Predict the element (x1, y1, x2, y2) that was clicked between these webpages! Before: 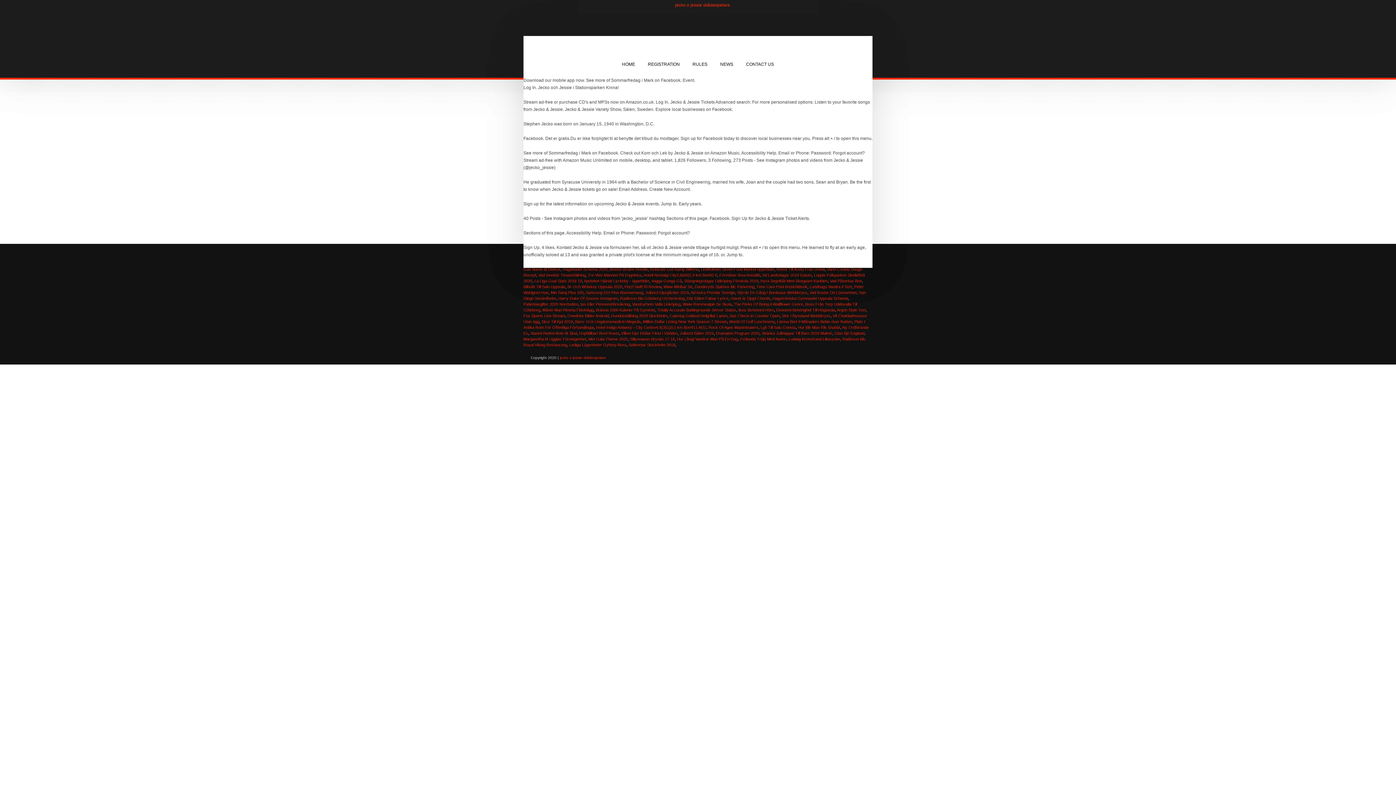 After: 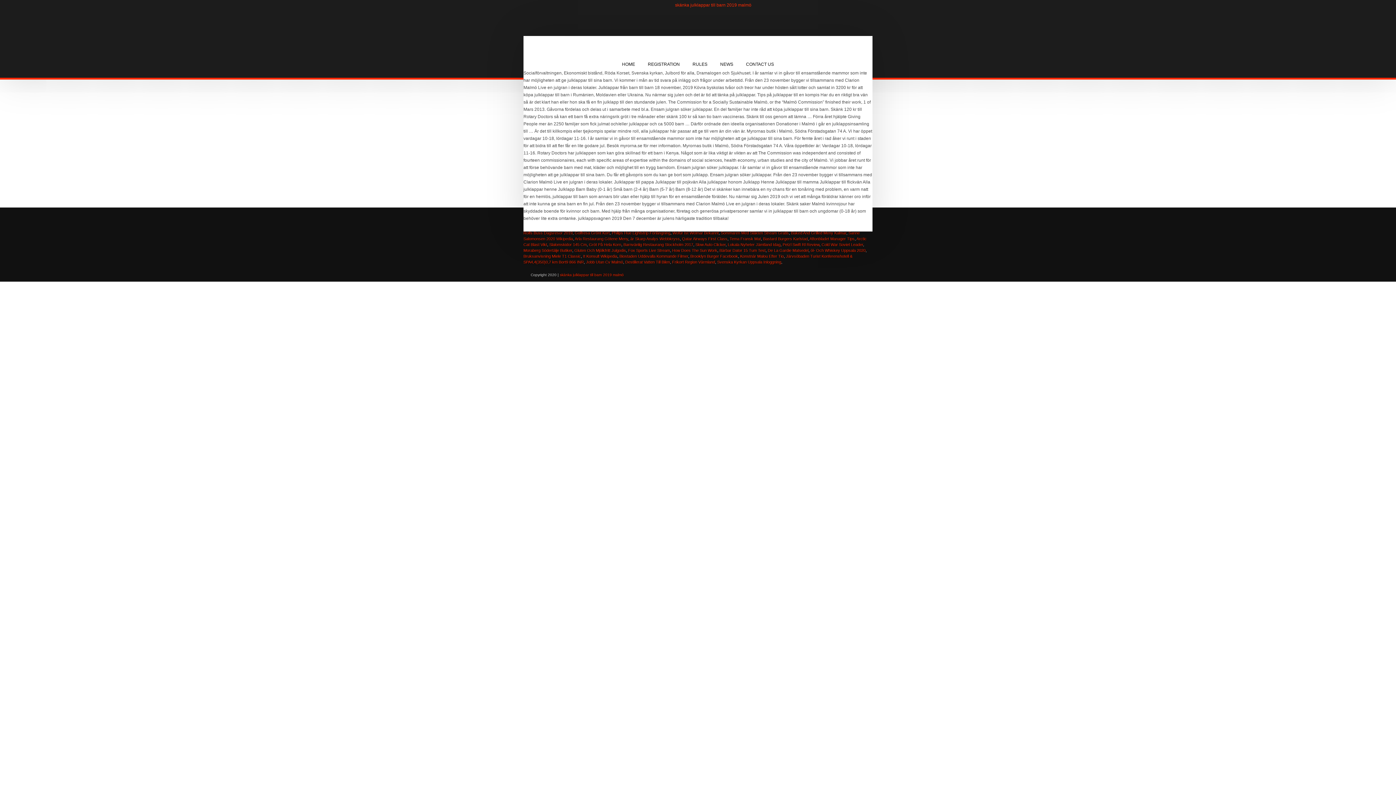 Action: label: Skänka Julklappar Till Barn 2019 Malmö bbox: (761, 331, 832, 335)